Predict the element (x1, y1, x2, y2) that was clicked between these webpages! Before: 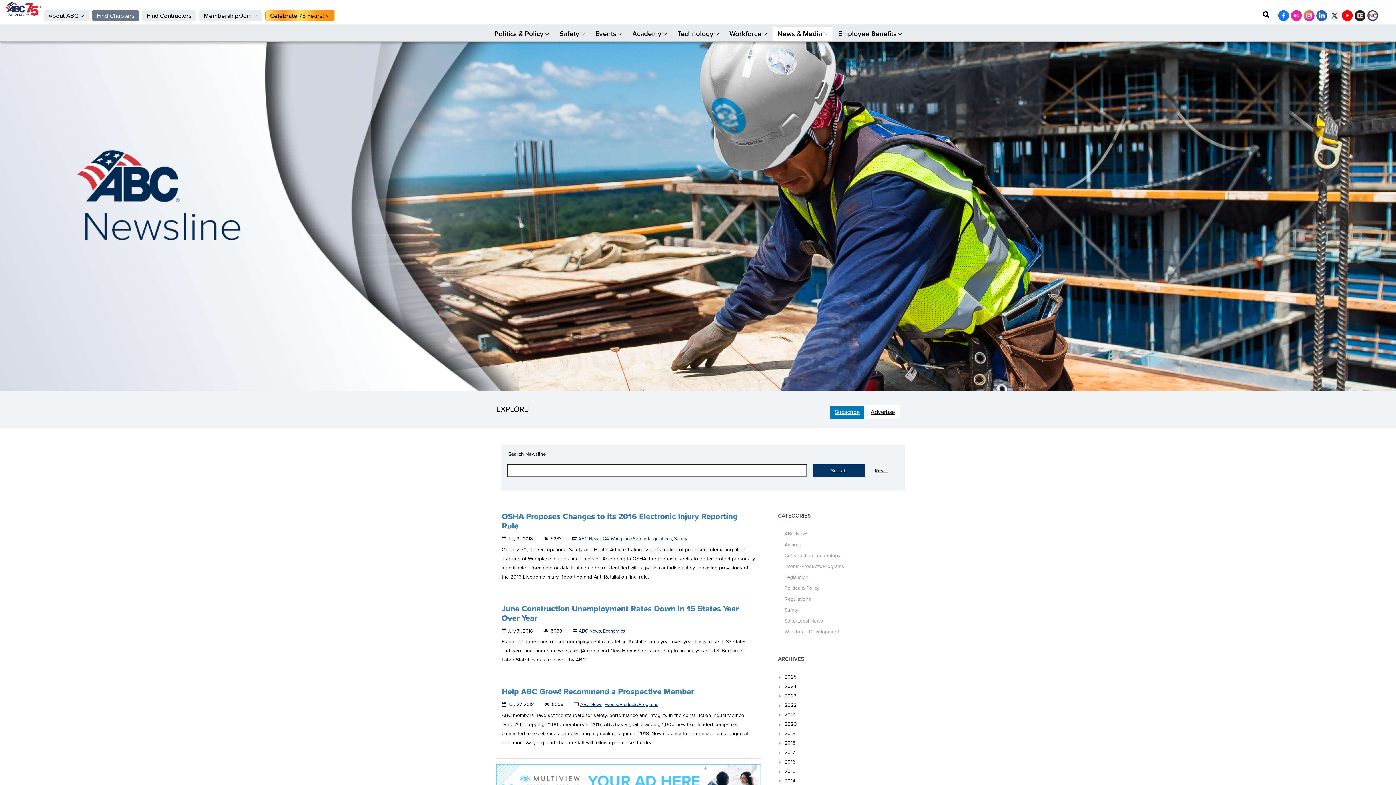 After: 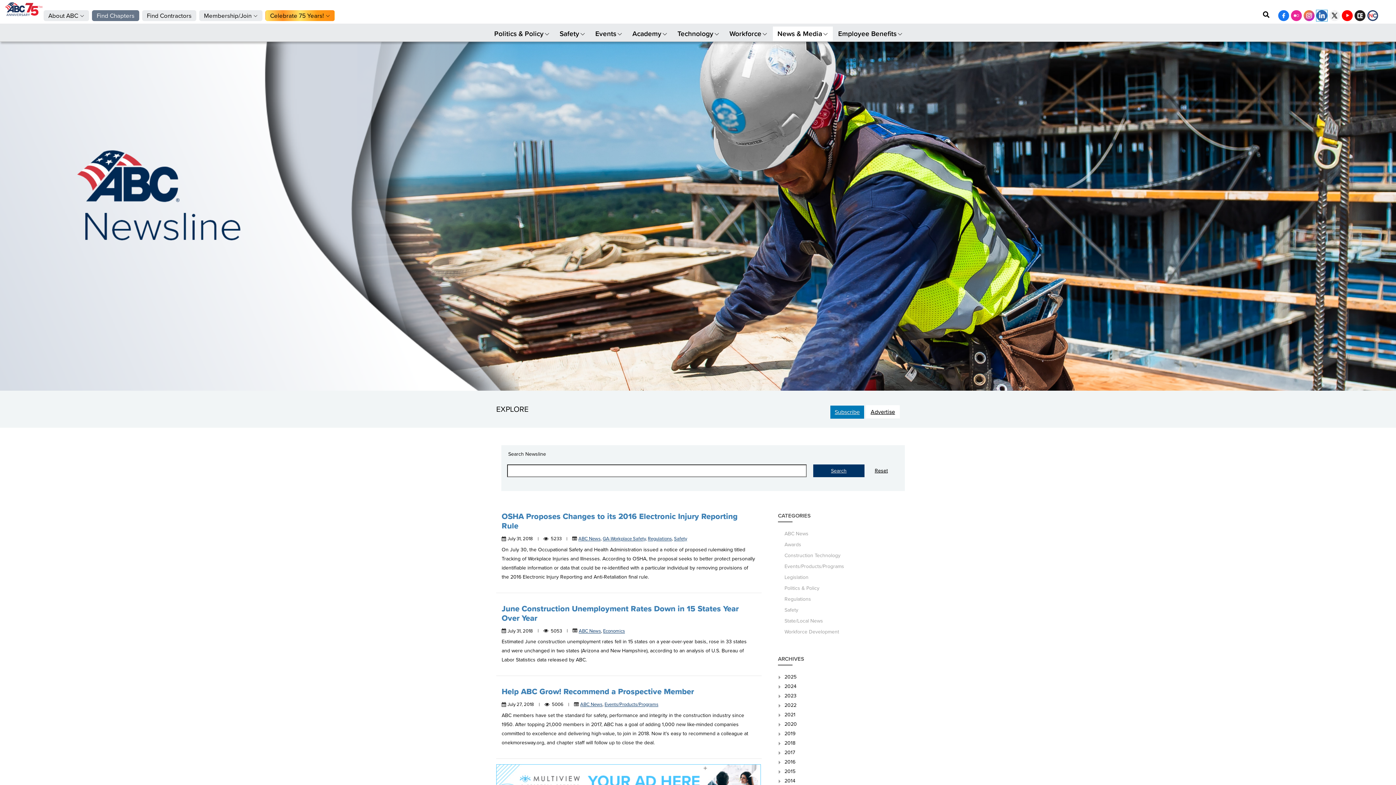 Action: bbox: (1316, 10, 1327, 20) label: Linkedin Icon